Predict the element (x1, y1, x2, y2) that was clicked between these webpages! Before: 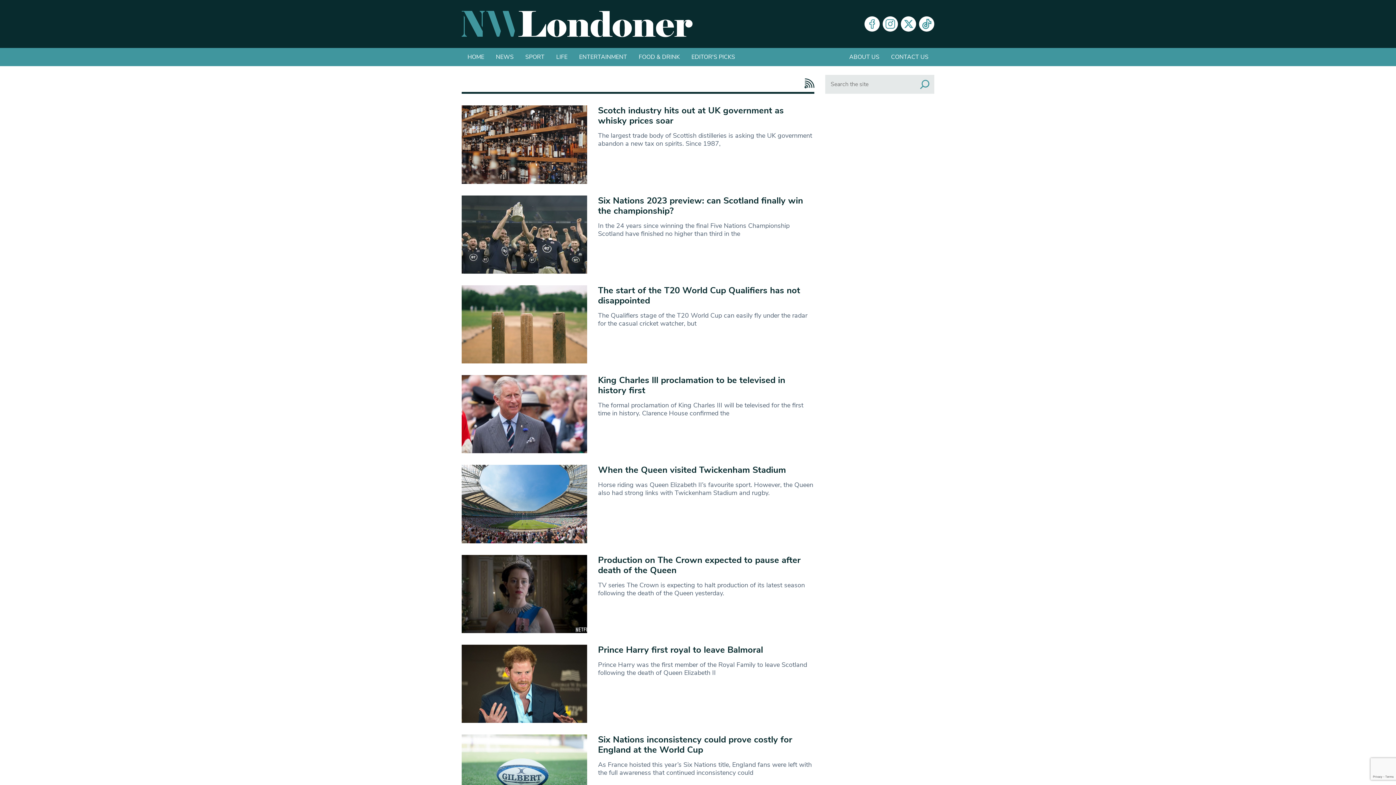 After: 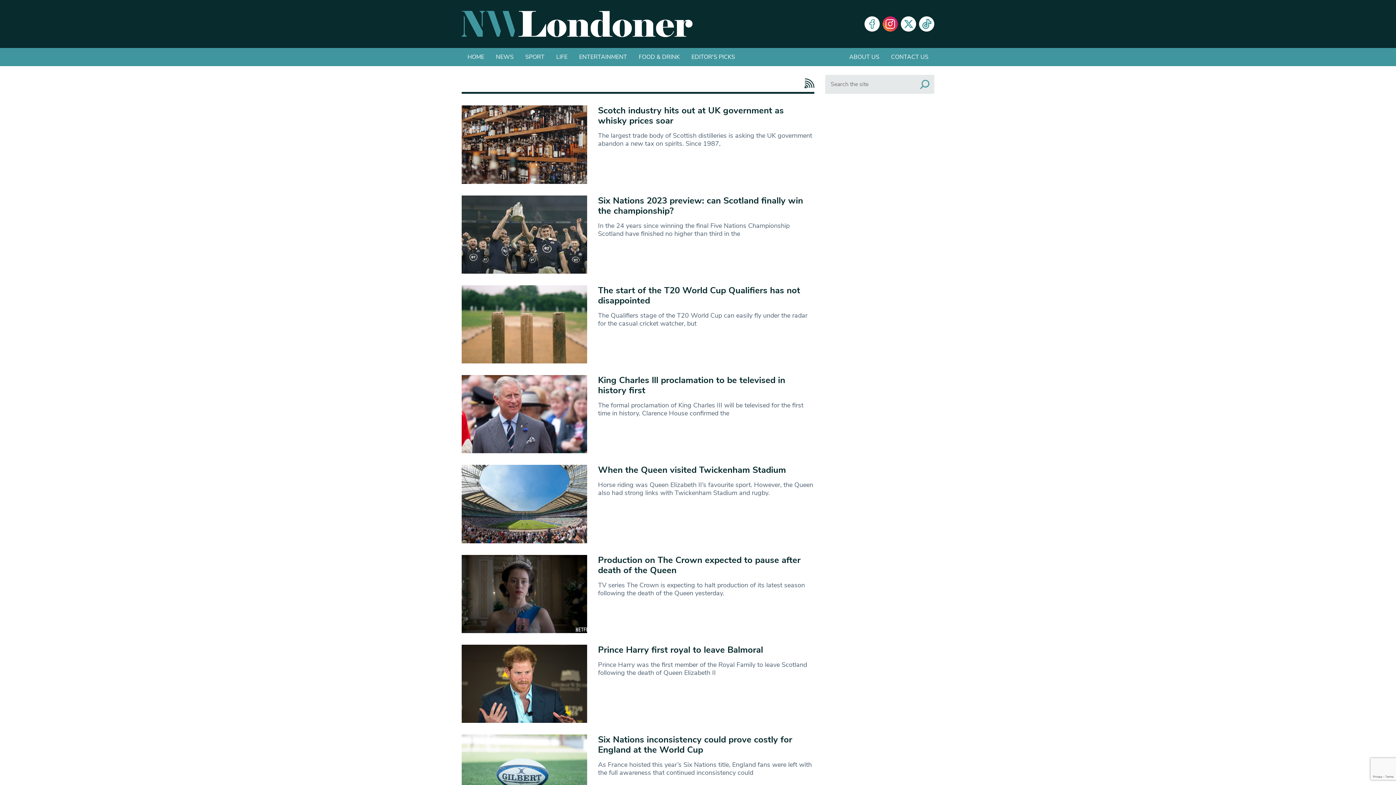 Action: label: Instagram bbox: (882, 16, 898, 31)